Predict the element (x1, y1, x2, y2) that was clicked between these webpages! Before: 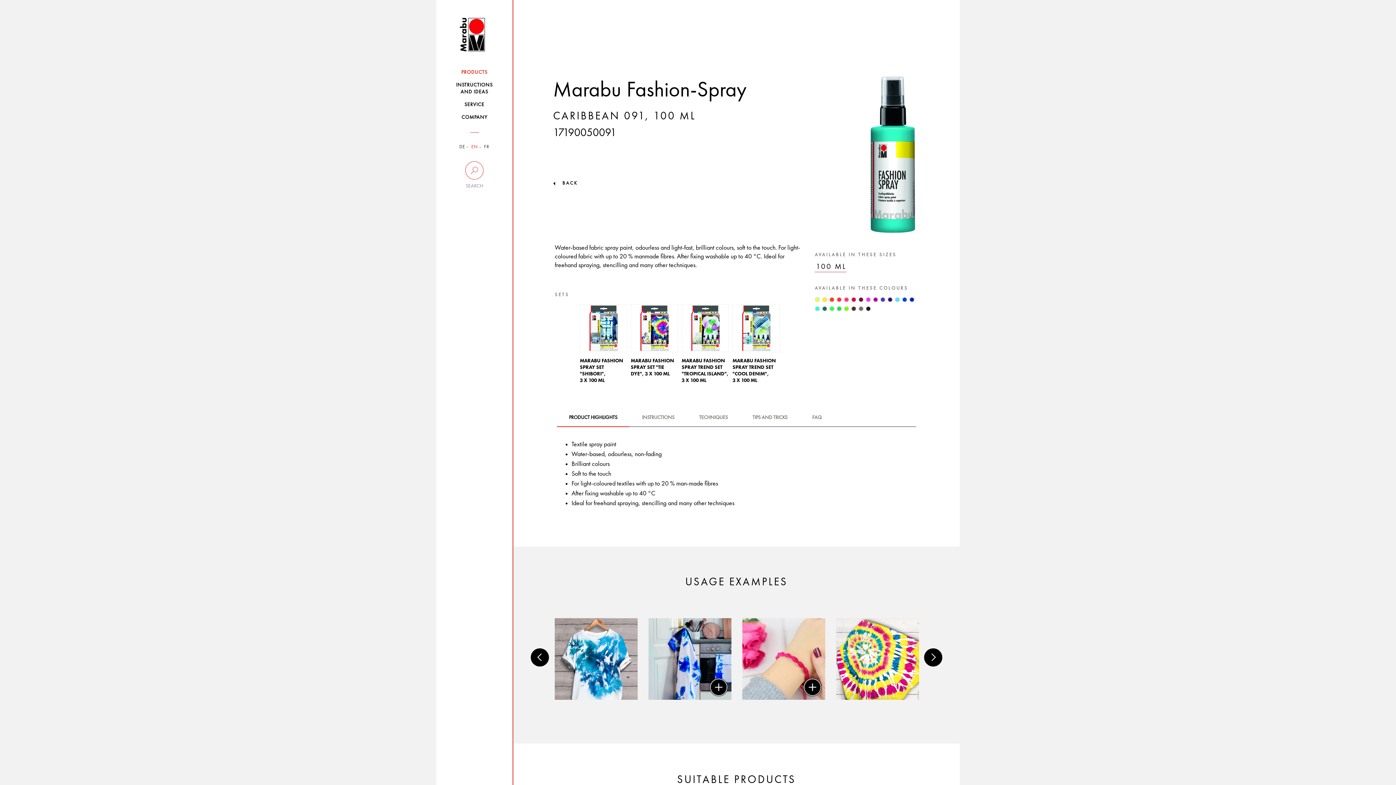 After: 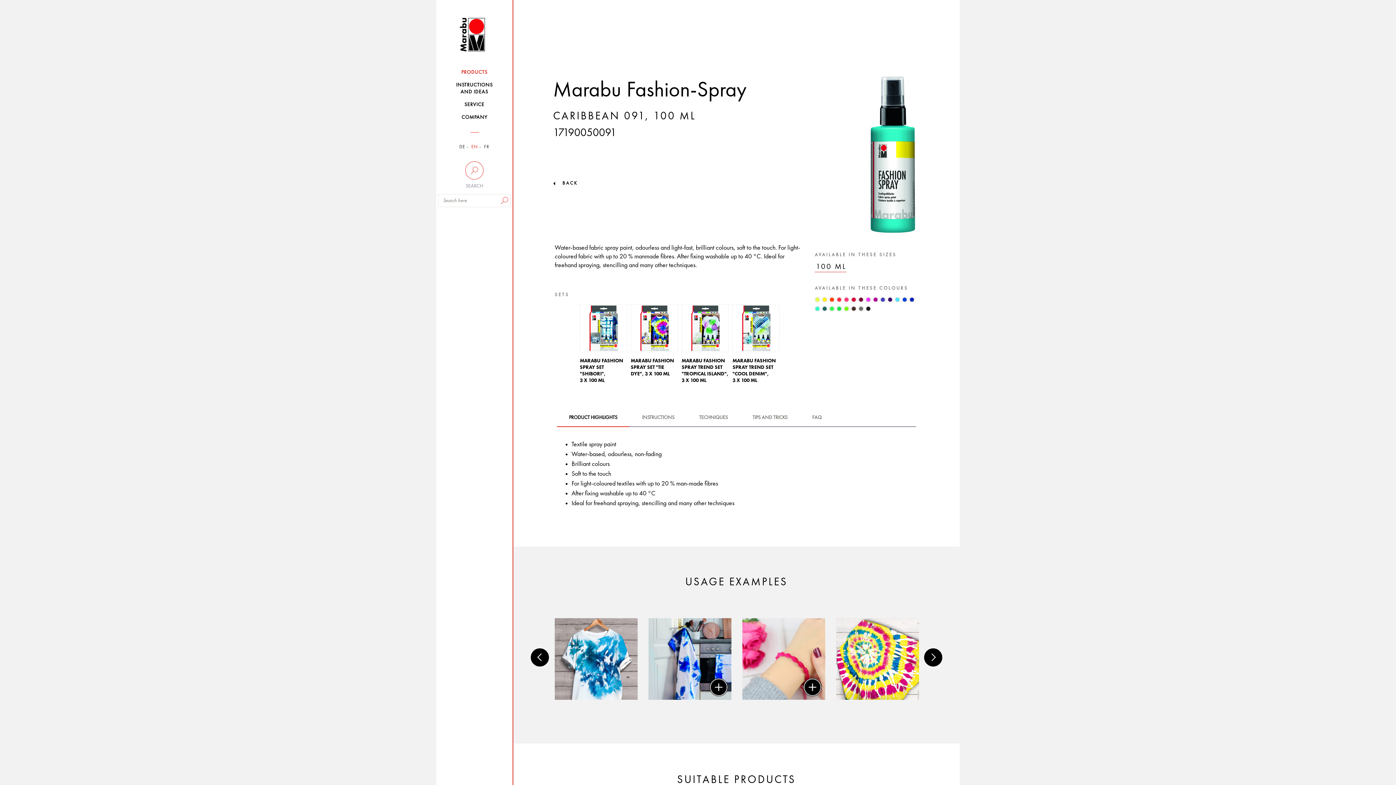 Action: label: SEARCH bbox: (436, 161, 512, 189)